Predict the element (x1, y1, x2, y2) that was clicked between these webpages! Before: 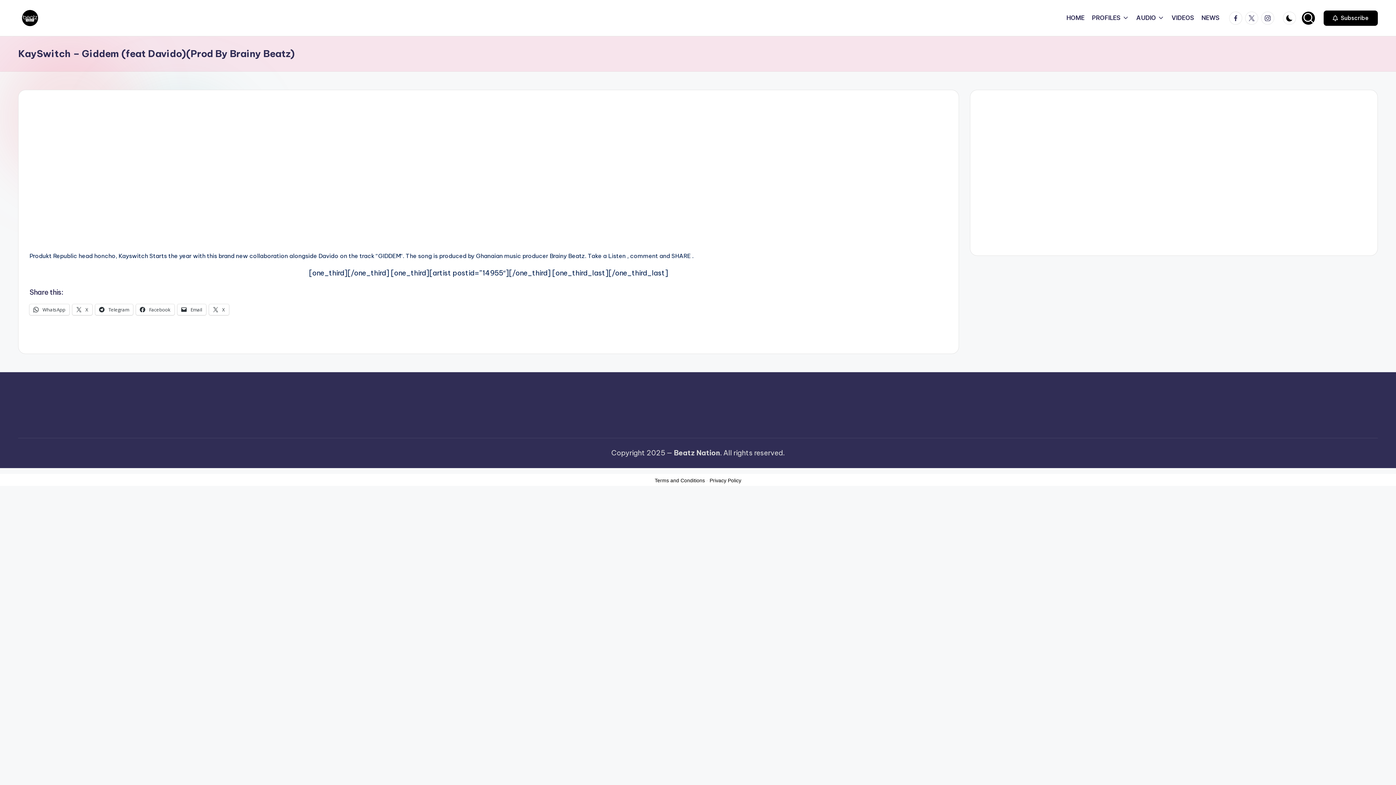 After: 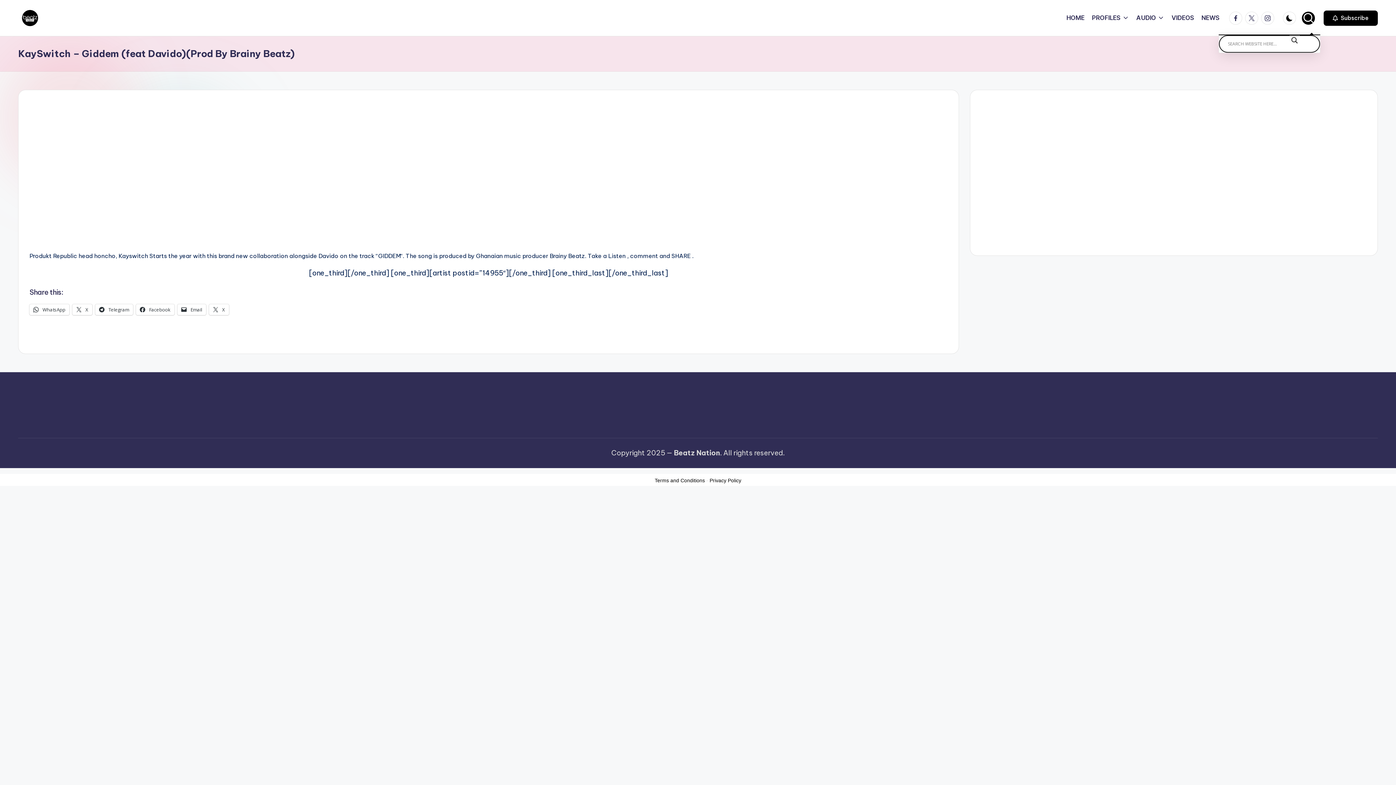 Action: bbox: (1302, 11, 1315, 24)